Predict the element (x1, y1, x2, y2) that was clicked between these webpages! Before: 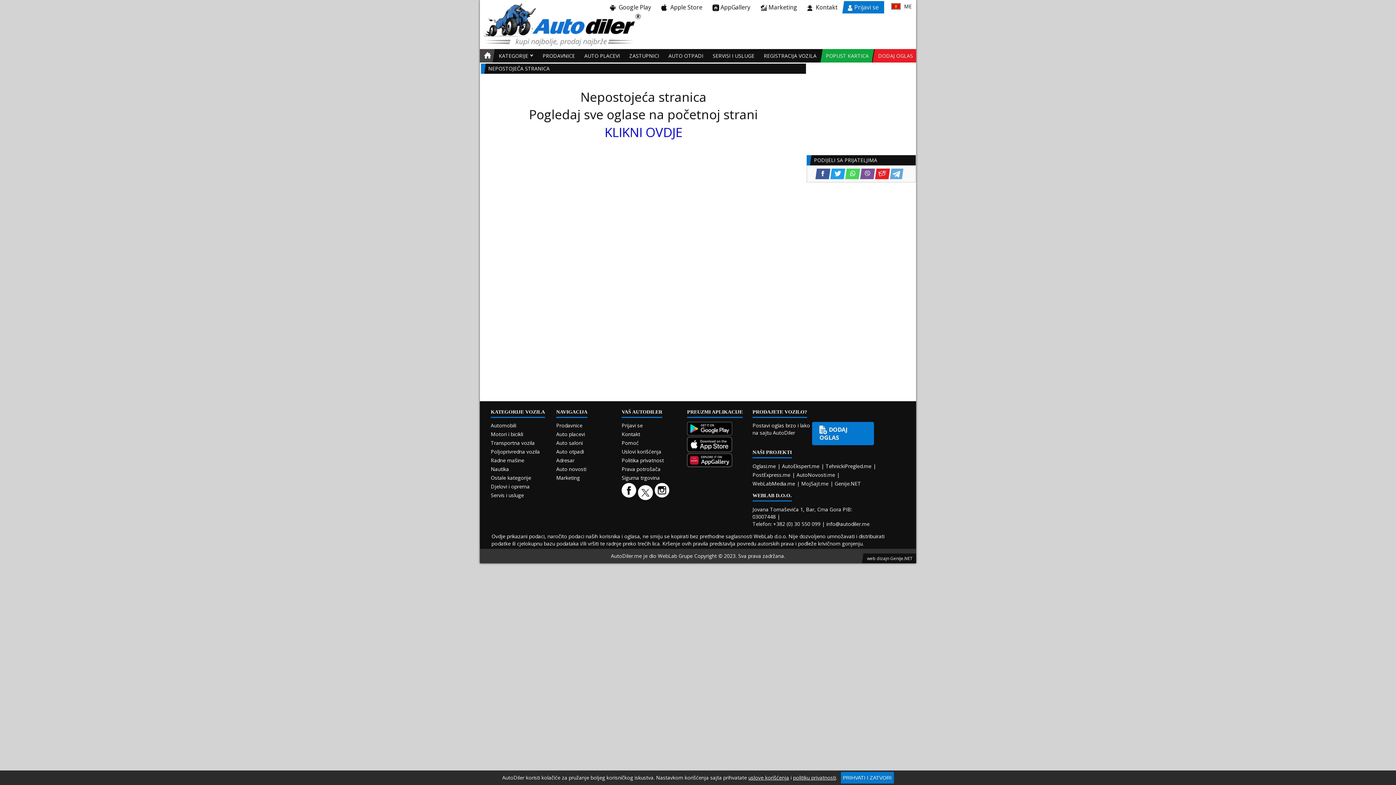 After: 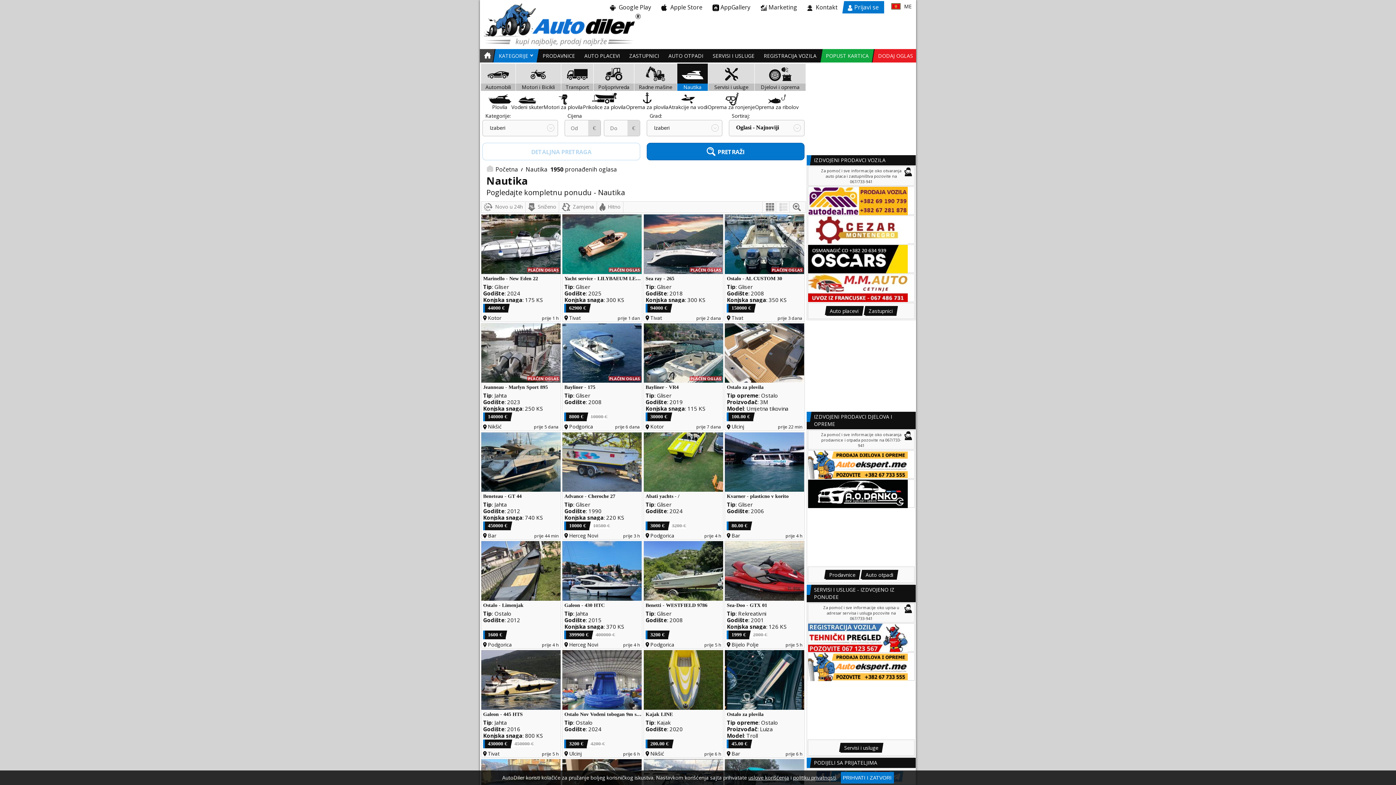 Action: label: Nautika bbox: (490, 465, 509, 472)